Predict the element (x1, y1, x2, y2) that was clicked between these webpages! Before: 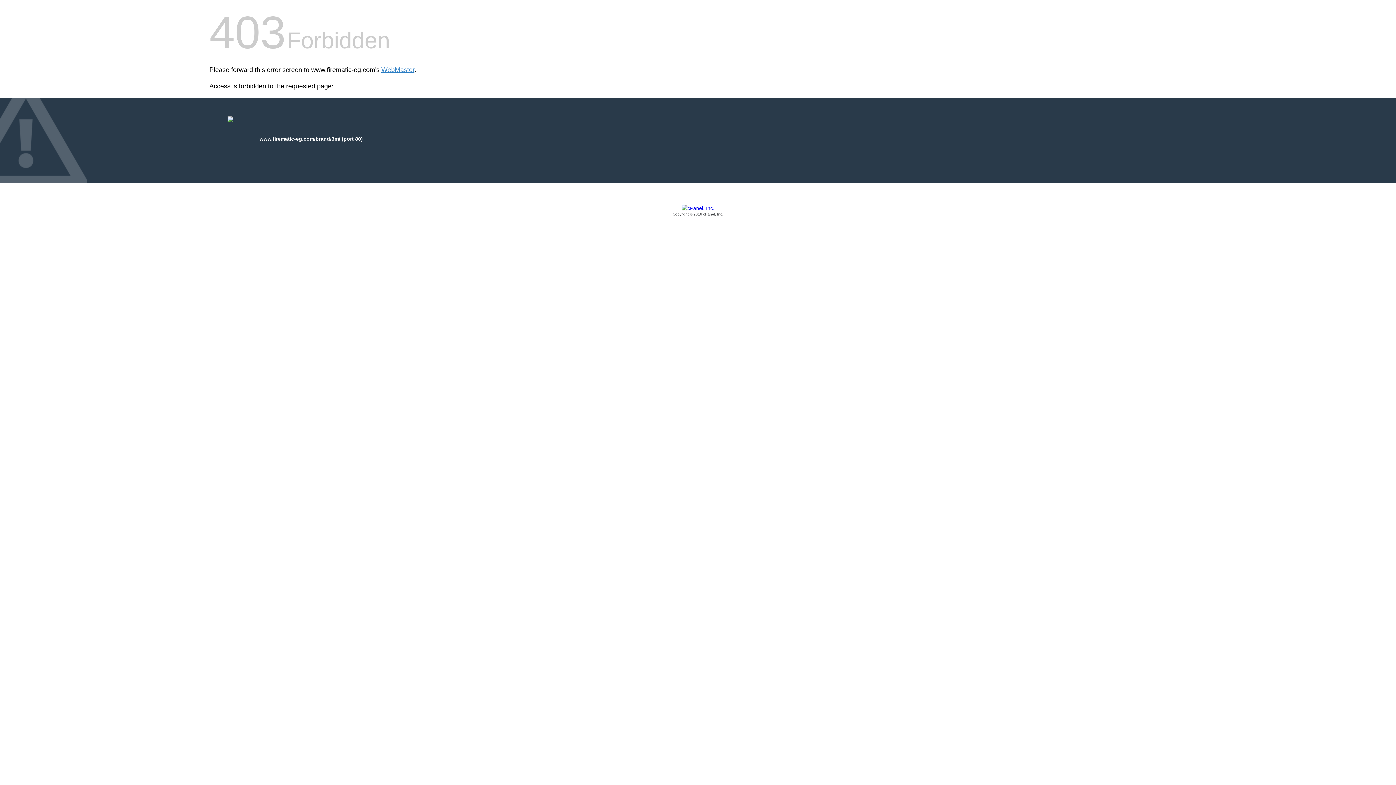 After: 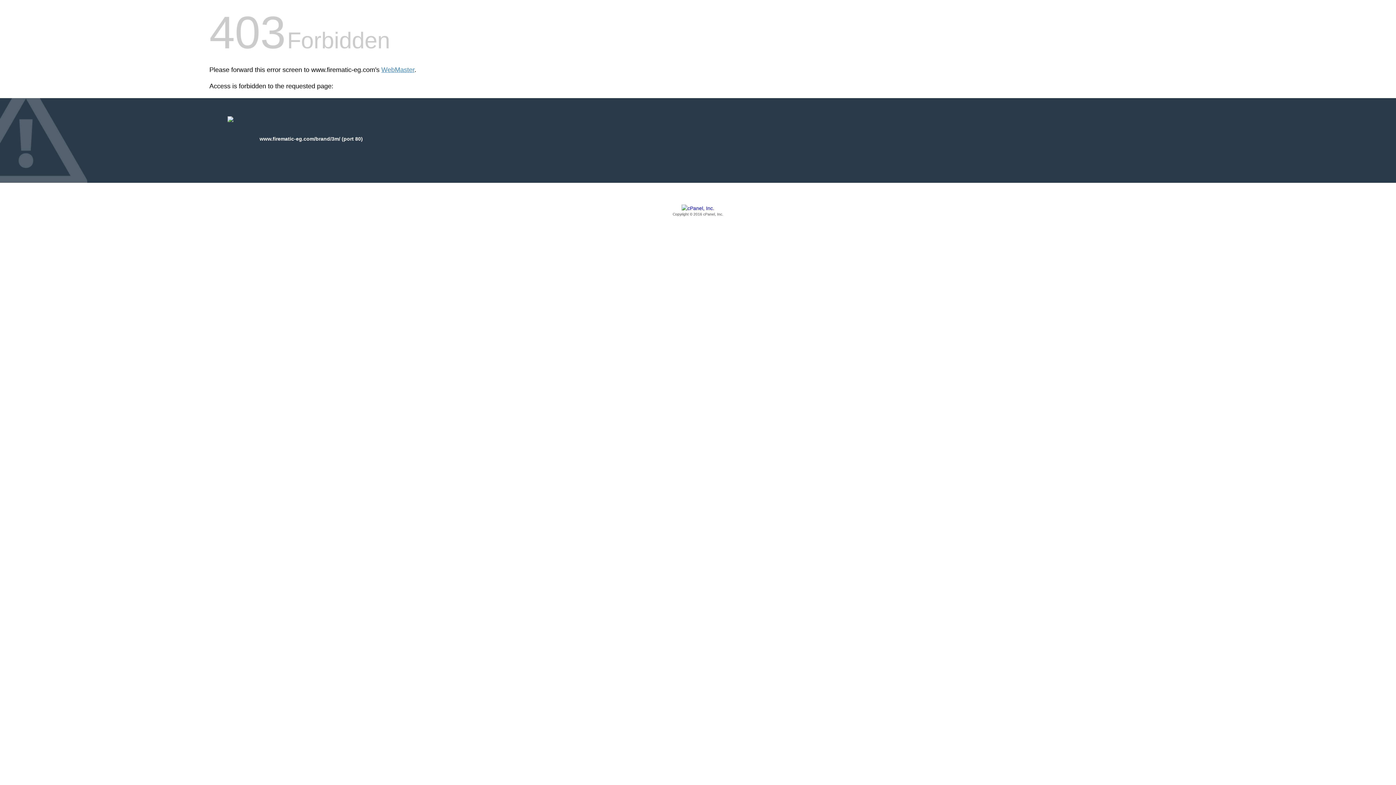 Action: bbox: (209, 205, 1186, 217) label: Copyright © 2016 cPanel, Inc.